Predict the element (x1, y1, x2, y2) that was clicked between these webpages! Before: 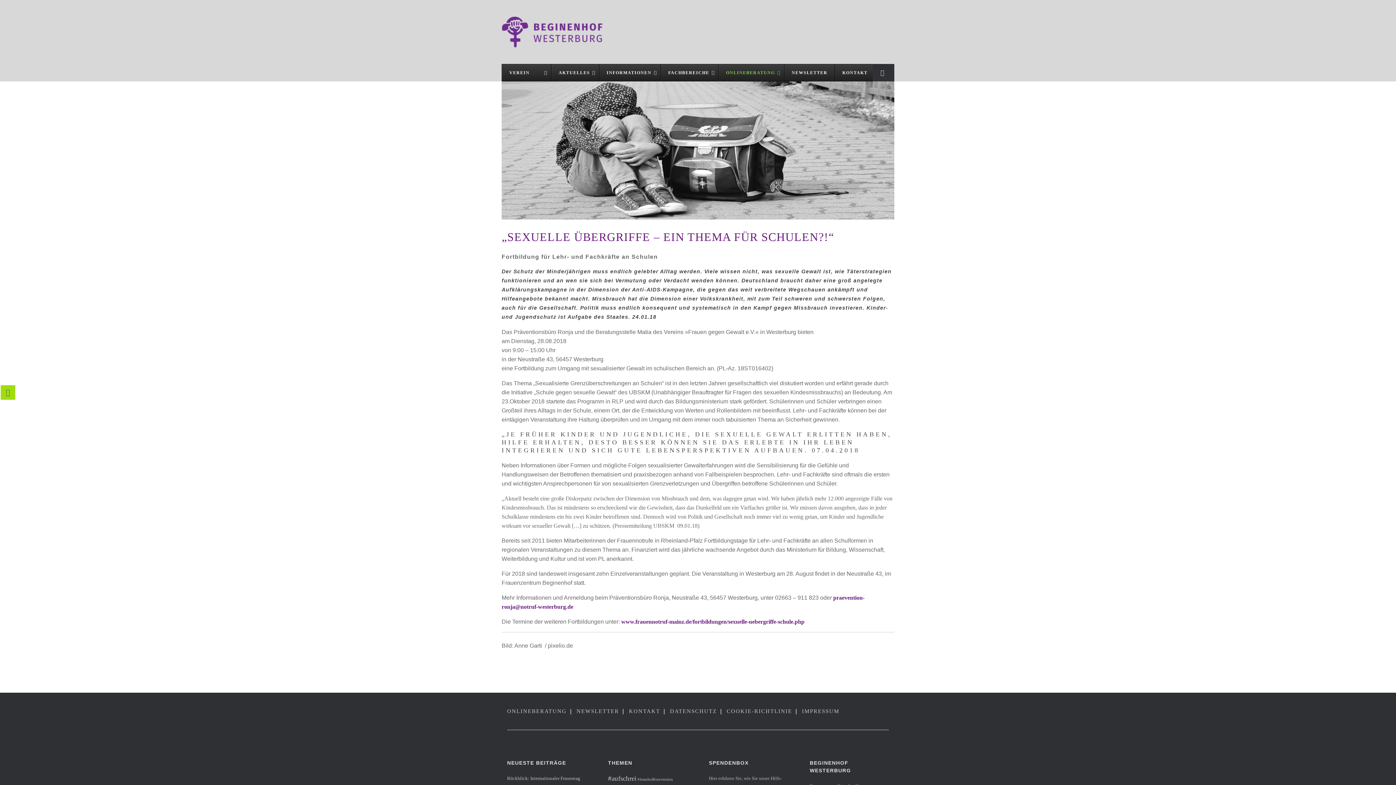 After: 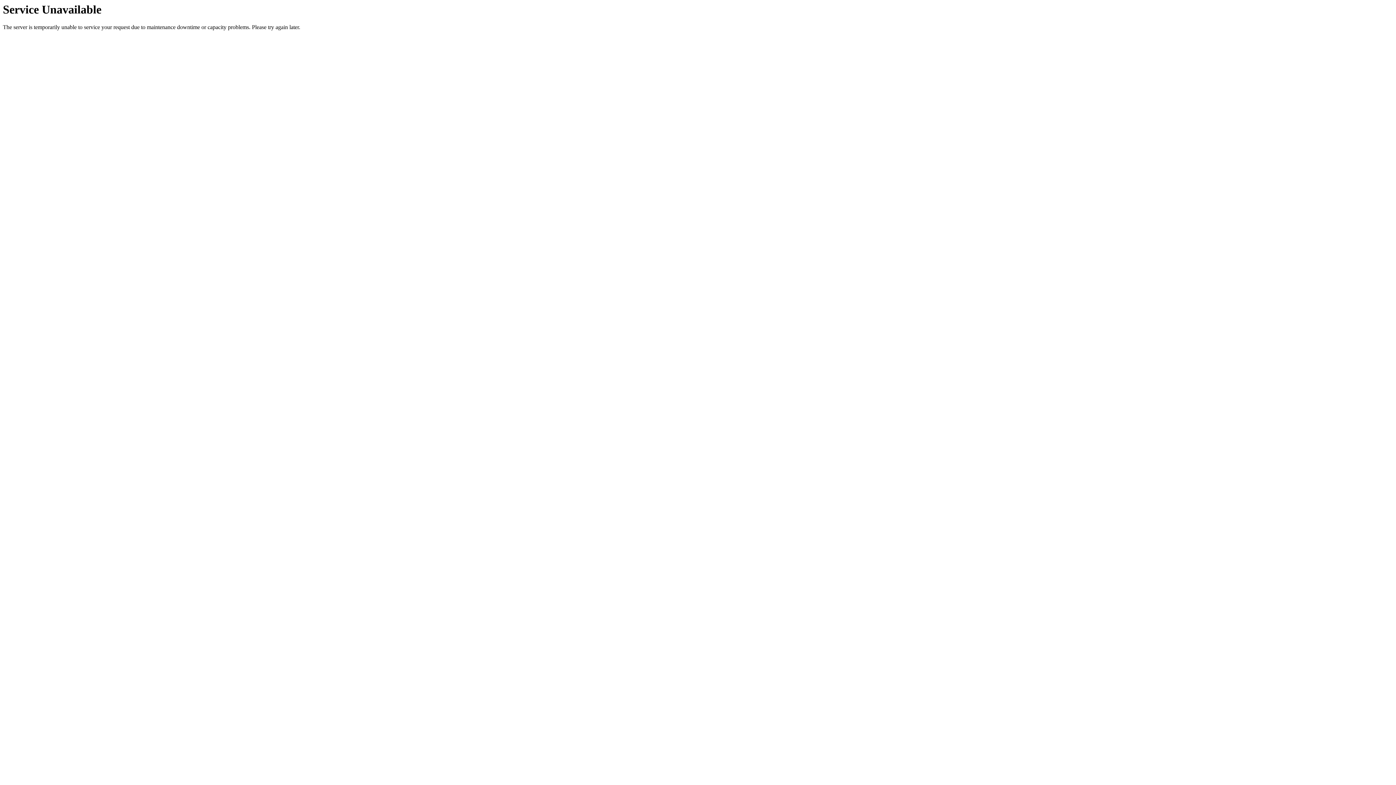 Action: label: COOKIE-RICHTLINIE bbox: (726, 708, 792, 714)